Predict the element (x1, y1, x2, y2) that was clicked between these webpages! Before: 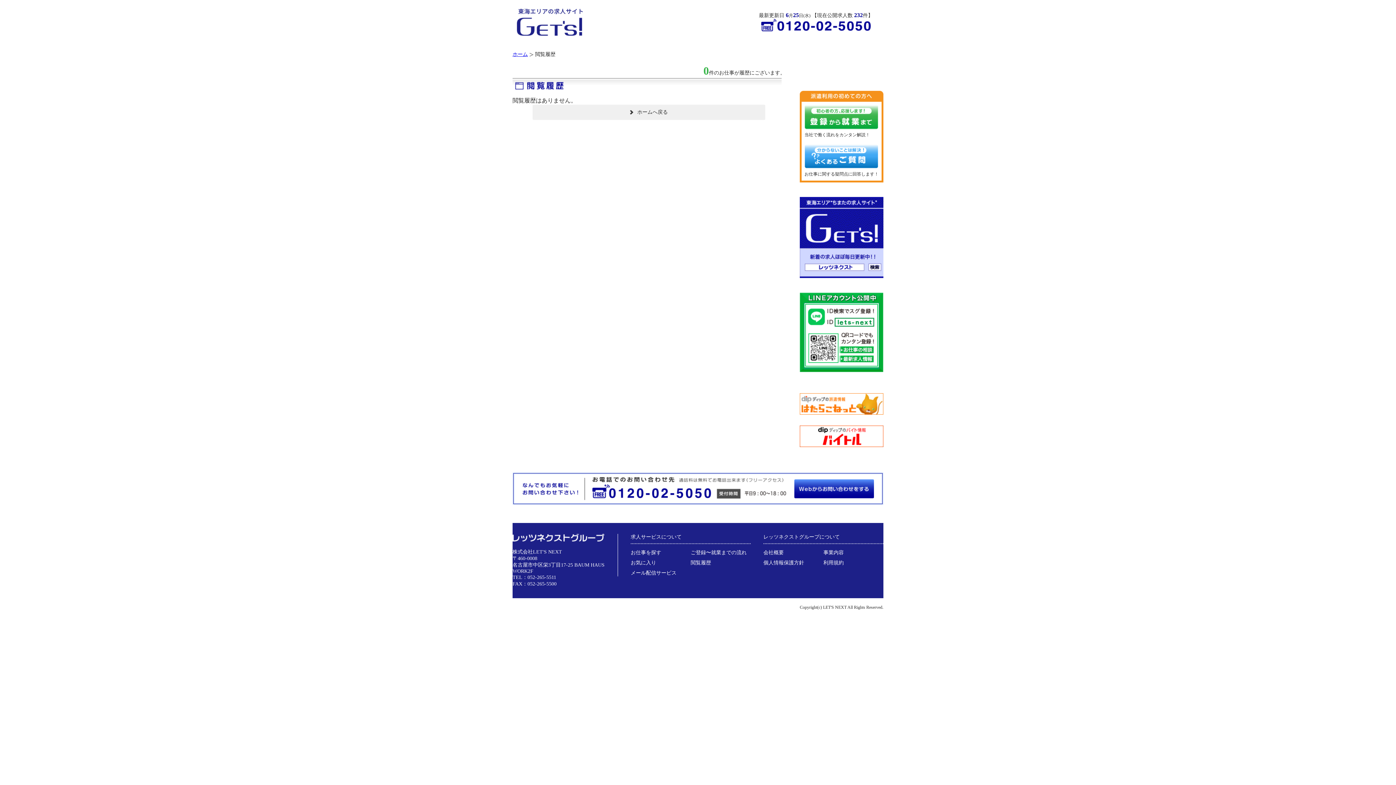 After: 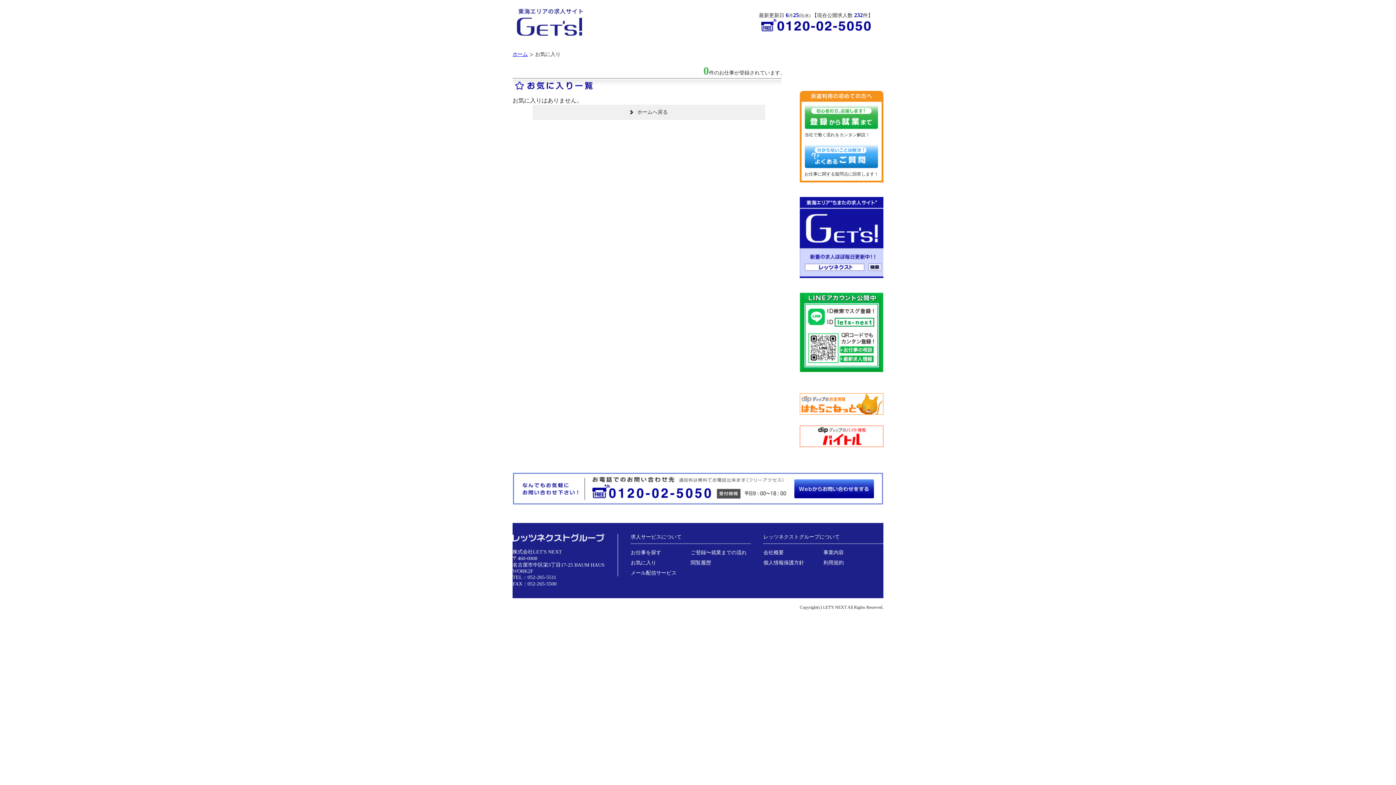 Action: label: お気に入り bbox: (630, 560, 656, 565)